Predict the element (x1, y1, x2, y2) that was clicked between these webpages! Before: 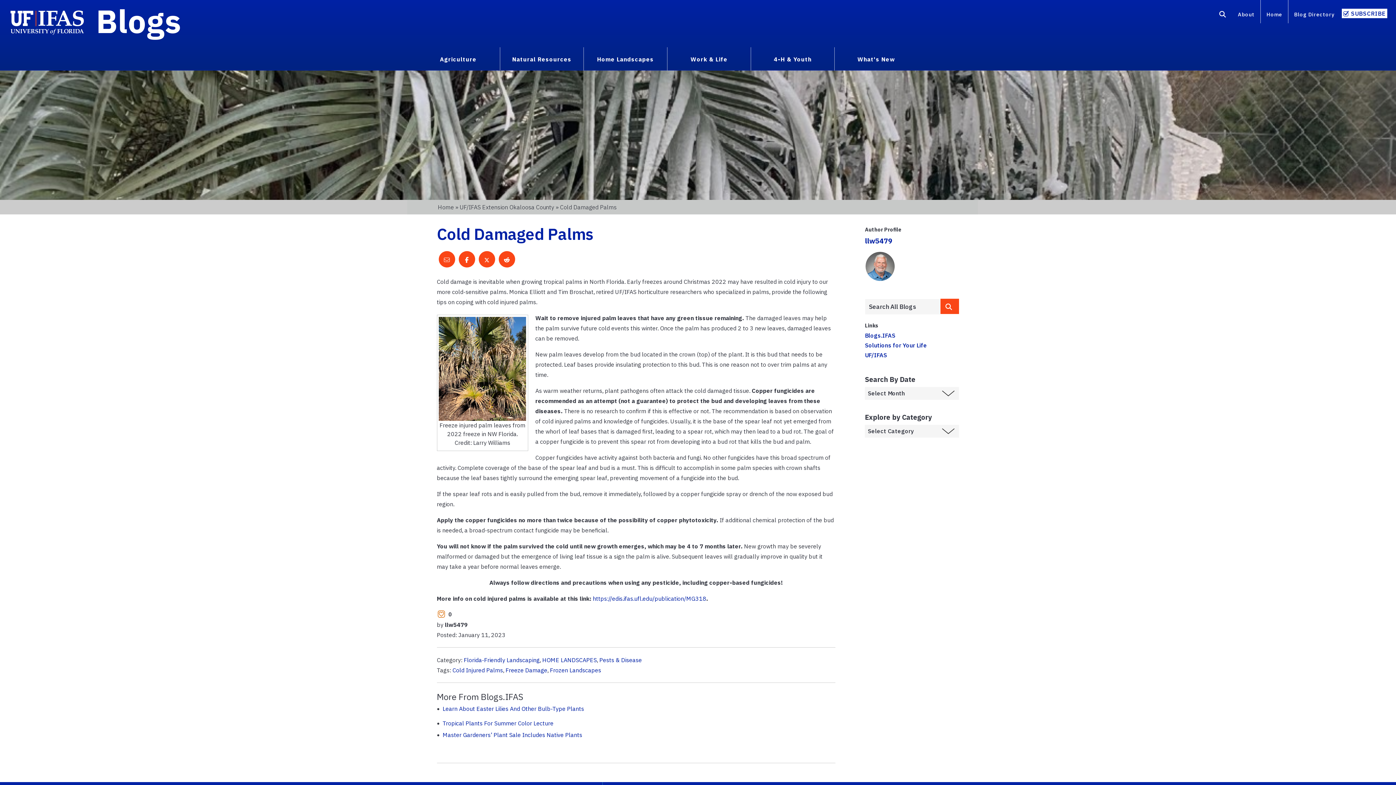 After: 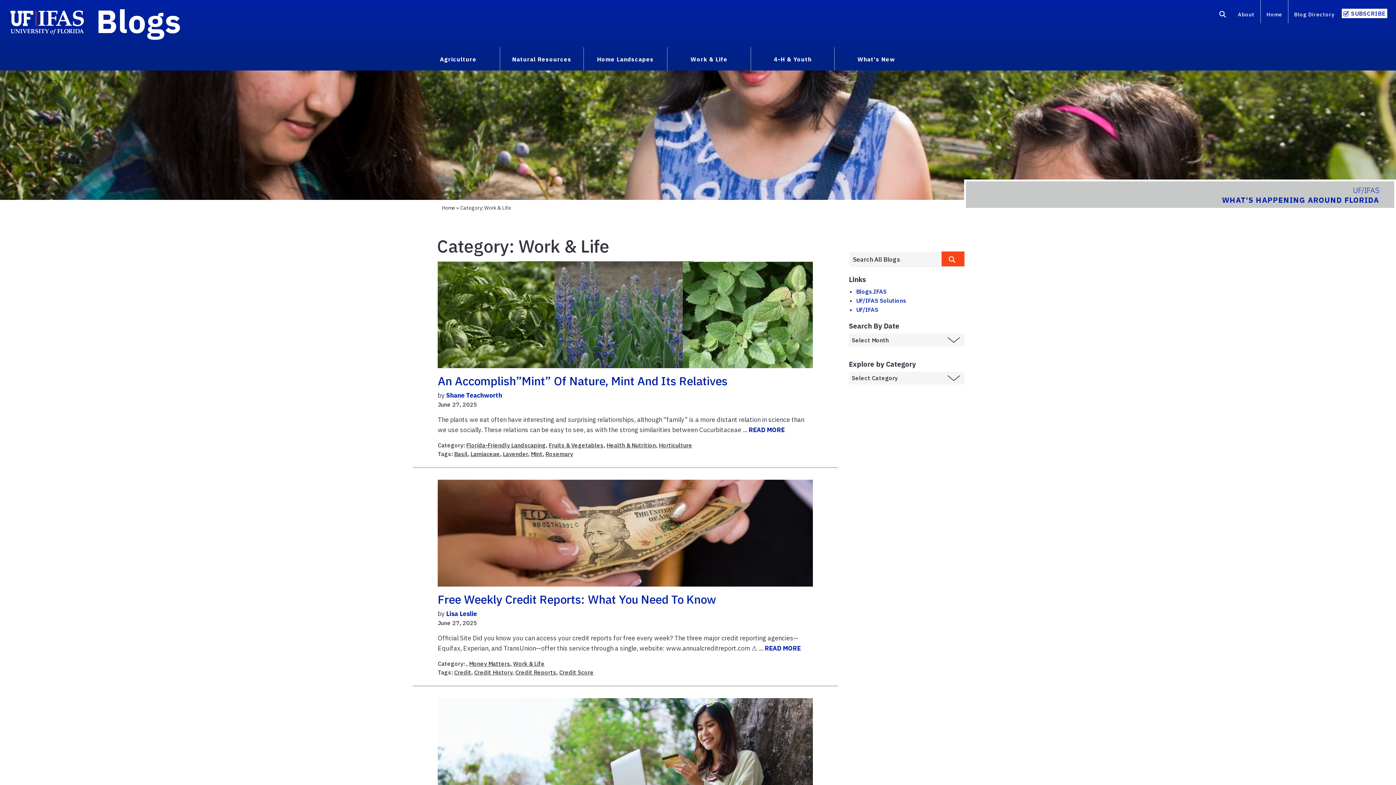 Action: bbox: (670, 52, 747, 64) label: Work & Life